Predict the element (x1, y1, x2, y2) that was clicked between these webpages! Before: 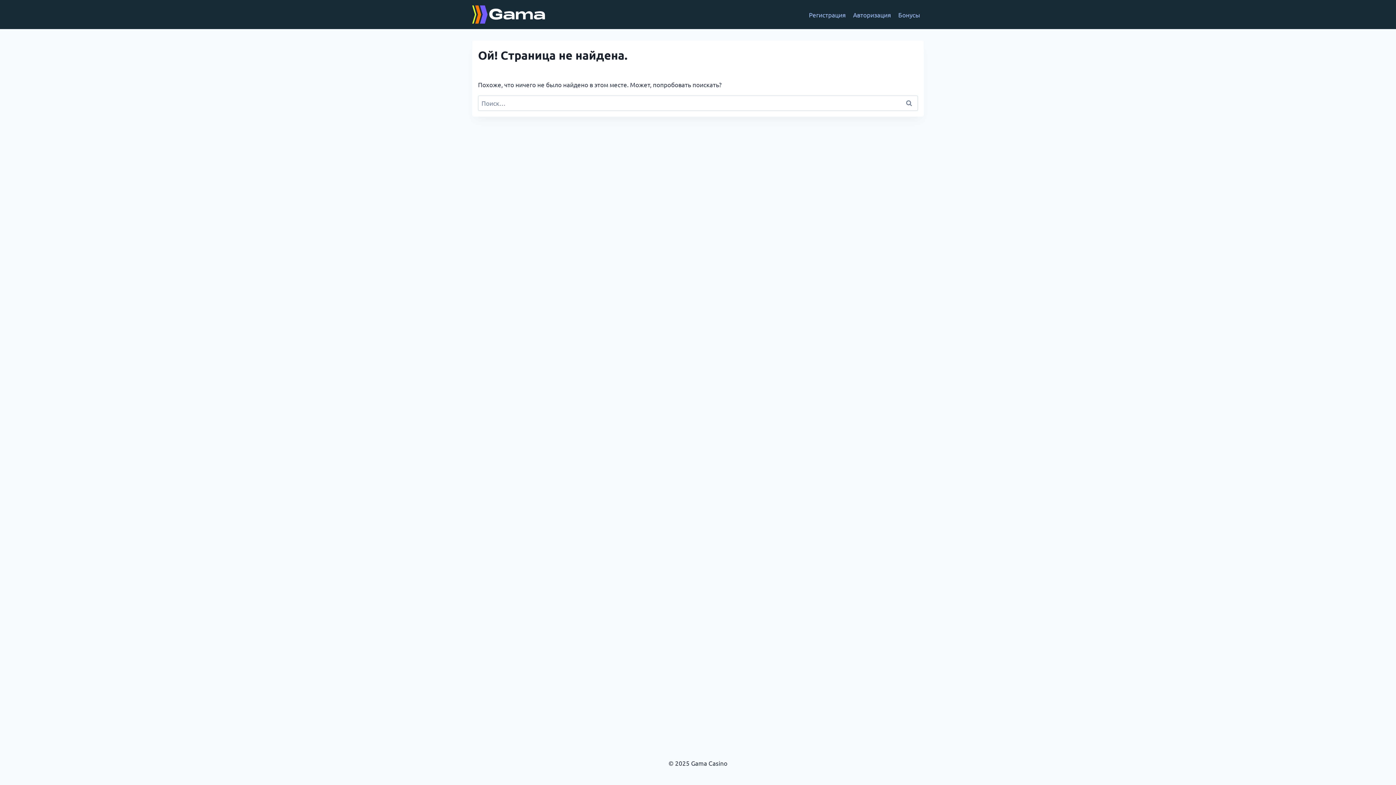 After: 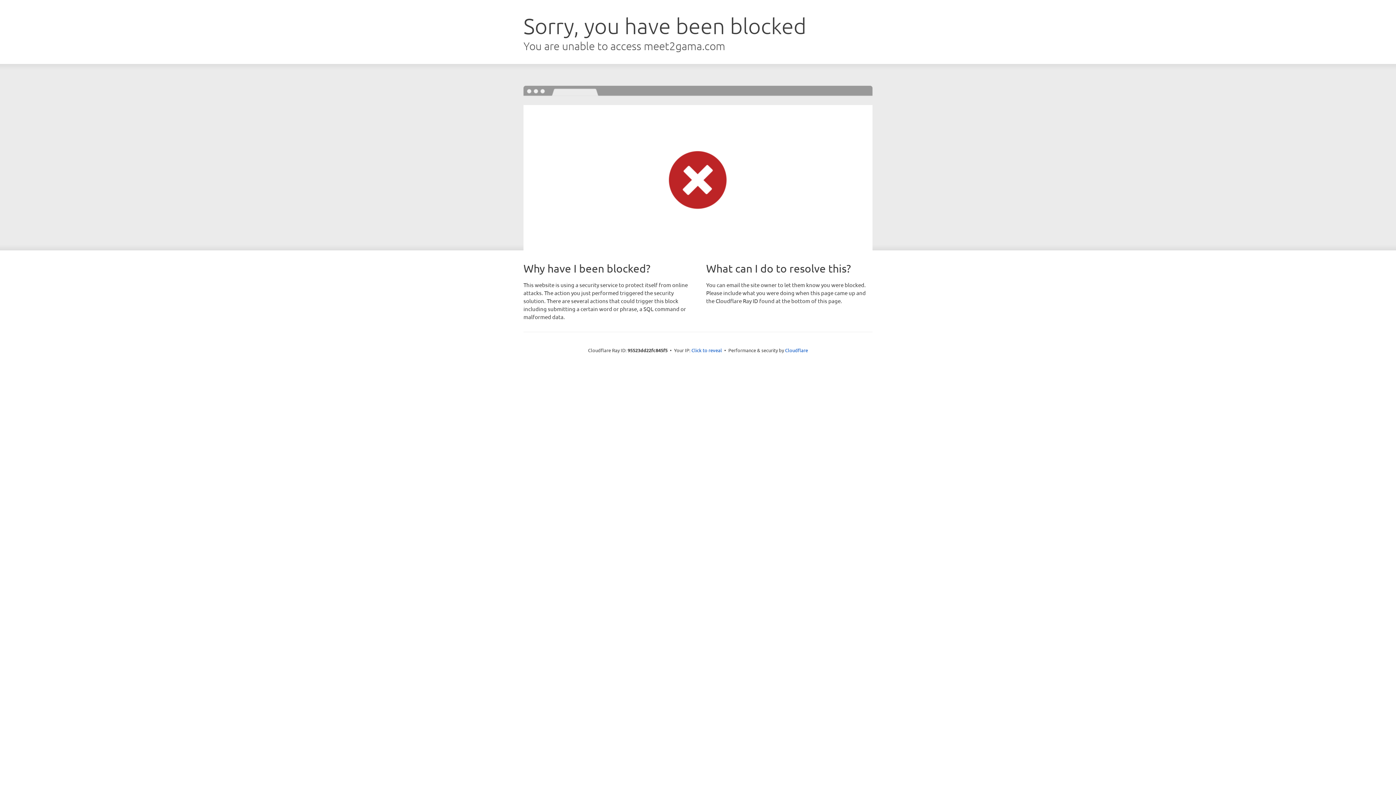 Action: bbox: (849, 5, 894, 23) label: Авторизация